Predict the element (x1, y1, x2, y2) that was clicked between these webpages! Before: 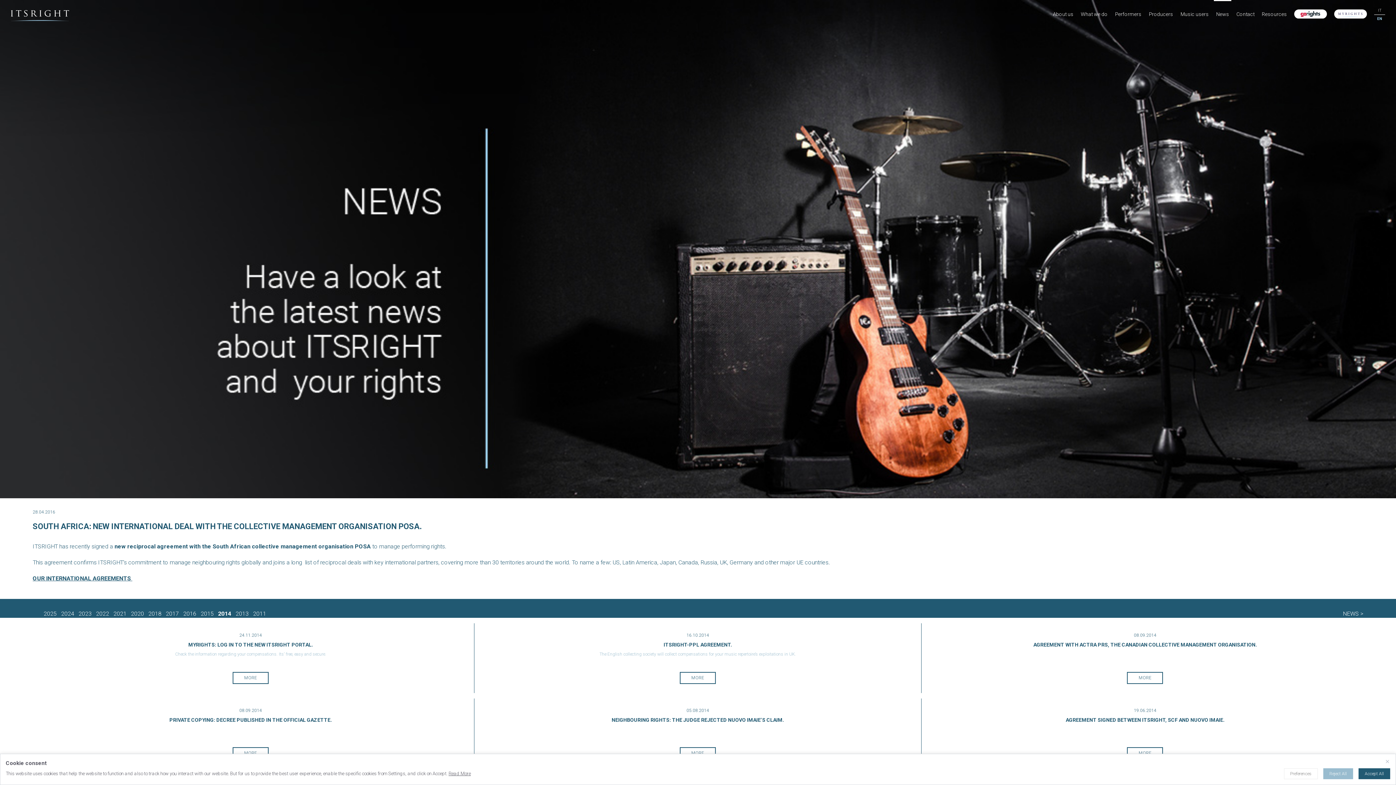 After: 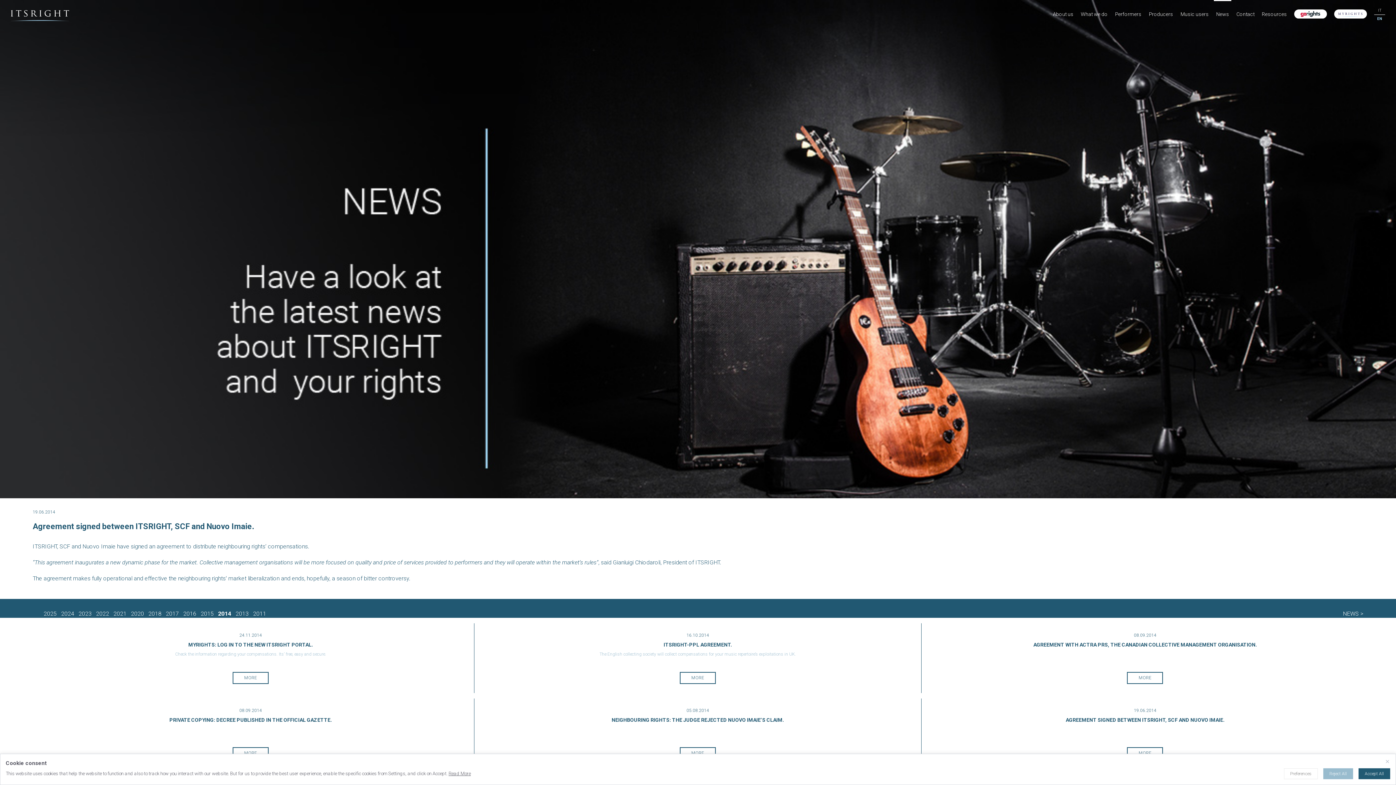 Action: label: AGREEMENT SIGNED BETWEEN ITSRIGHT, SCF AND NUOVO IMAIE. bbox: (1065, 717, 1224, 723)